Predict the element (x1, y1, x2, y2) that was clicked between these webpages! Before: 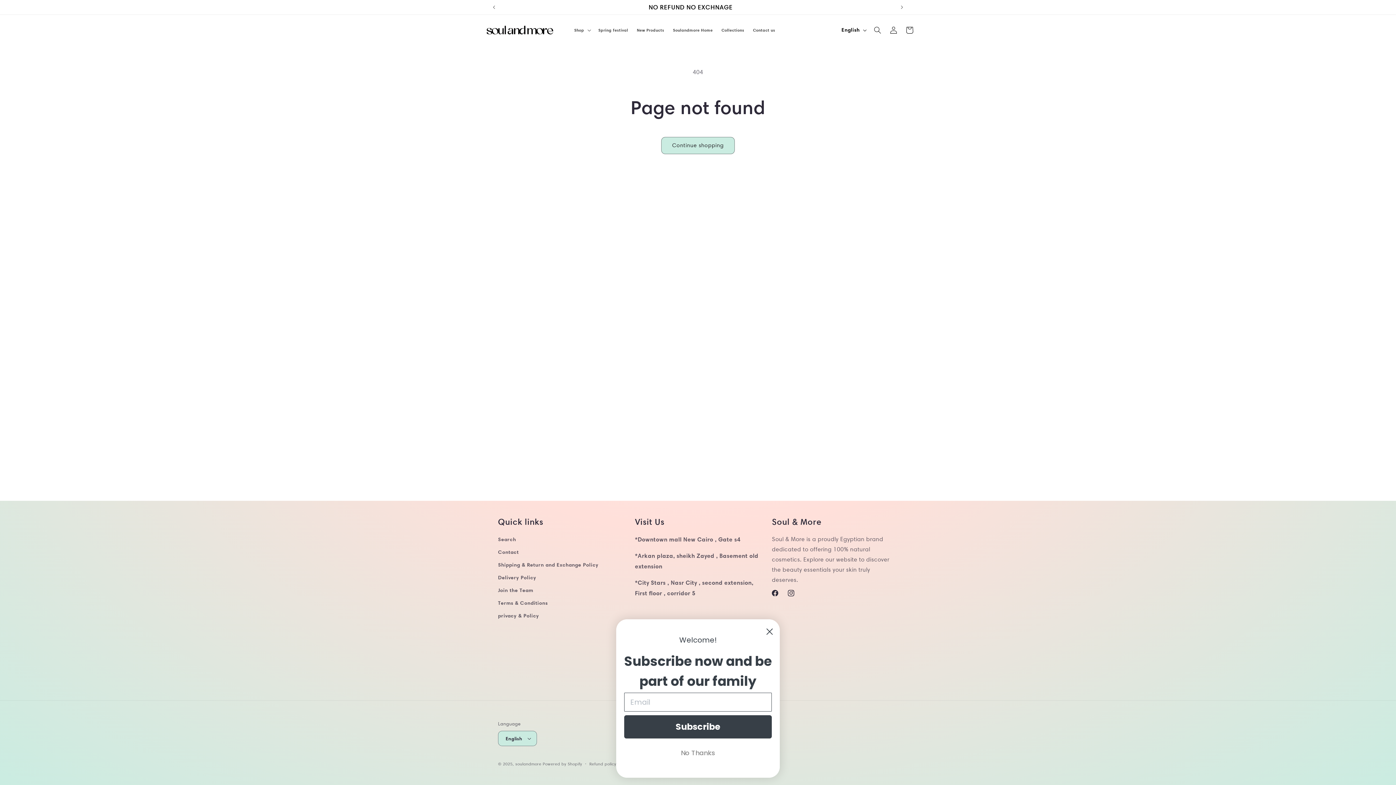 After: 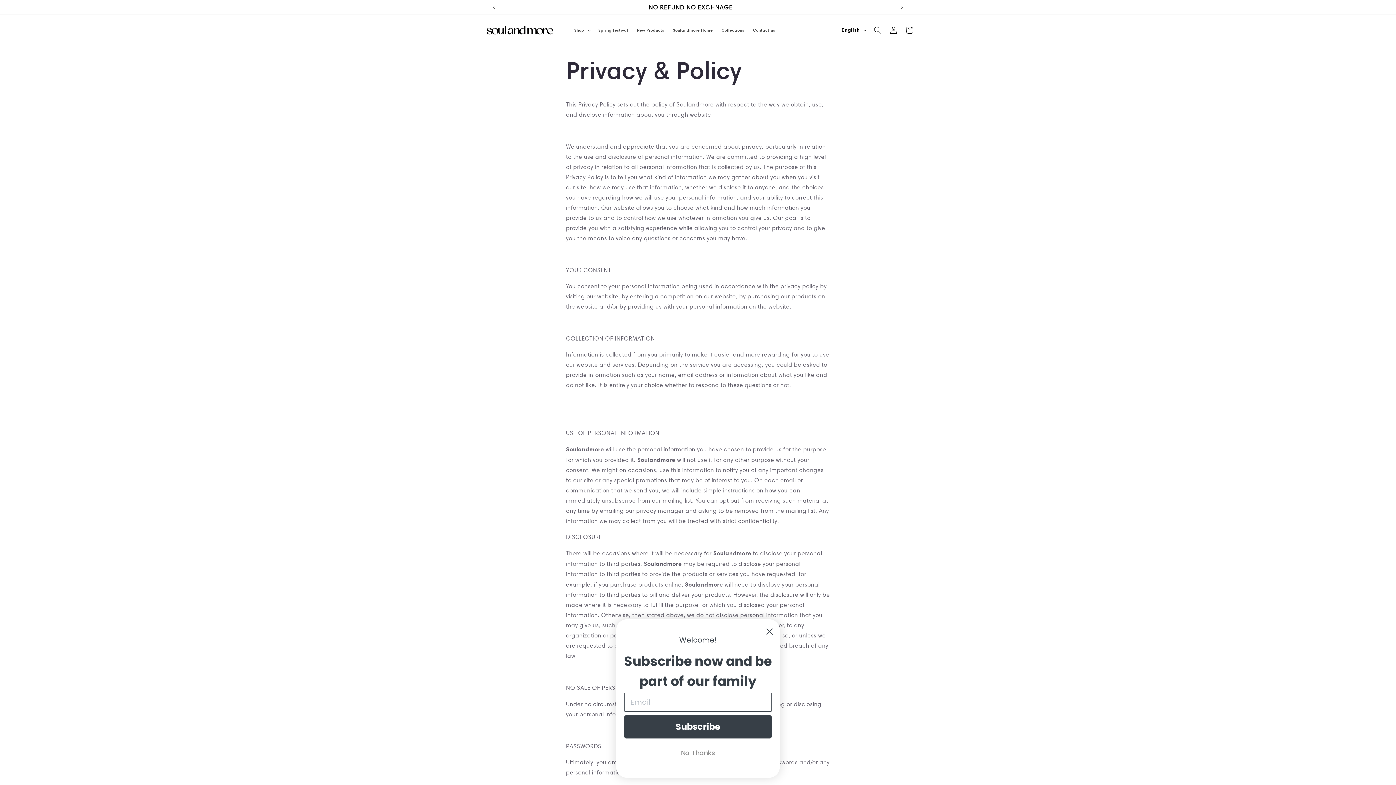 Action: label: privacy & Policy bbox: (498, 609, 539, 622)